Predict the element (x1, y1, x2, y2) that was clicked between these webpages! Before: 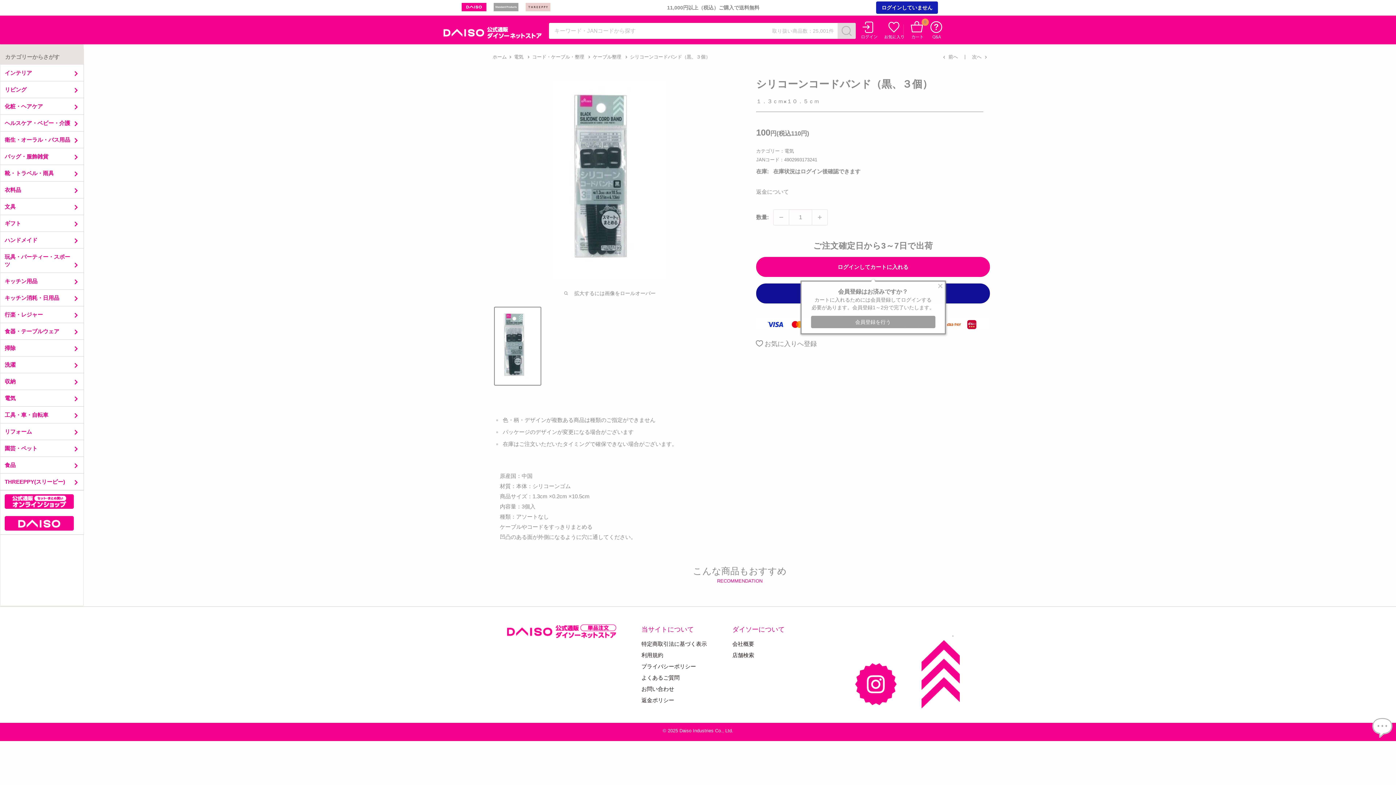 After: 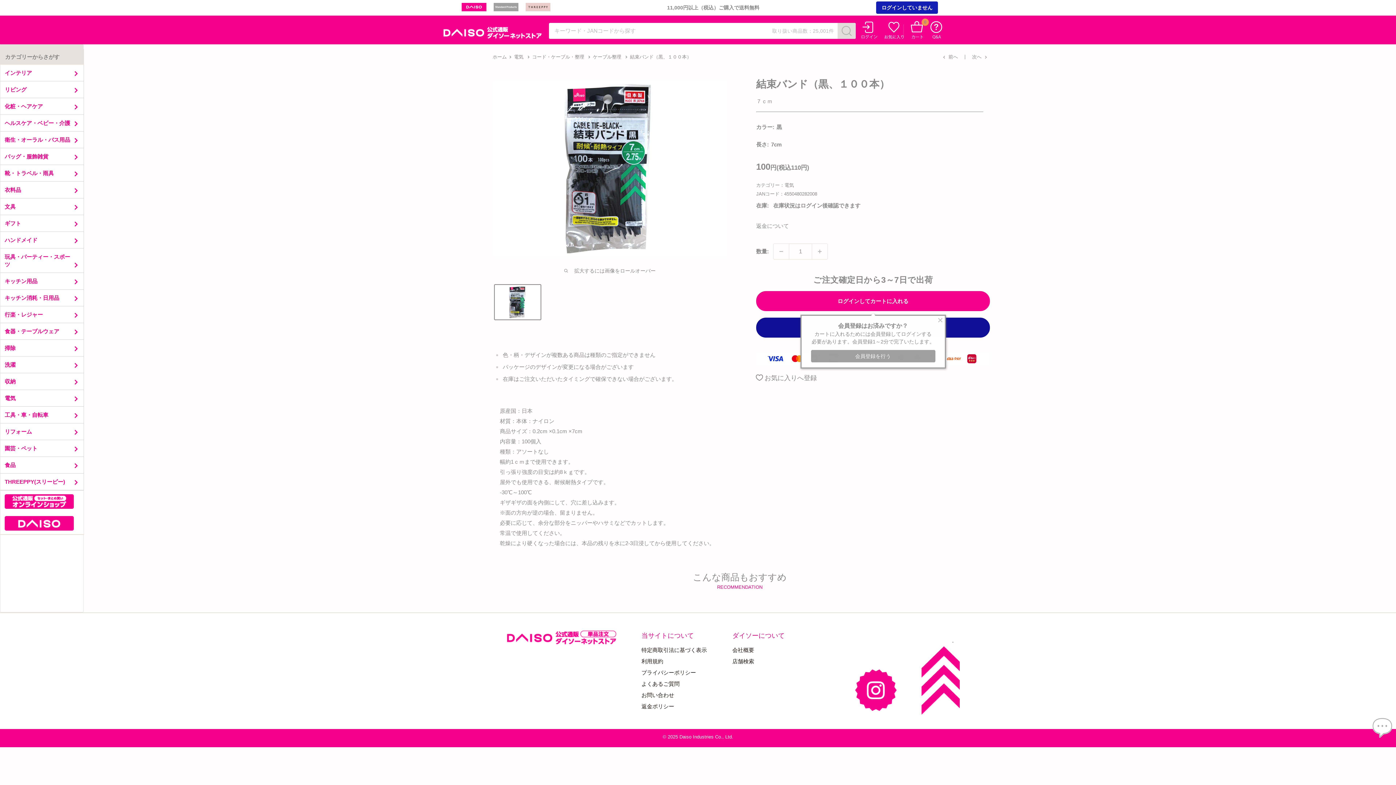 Action: bbox: (972, 54, 987, 59) label: 次へ